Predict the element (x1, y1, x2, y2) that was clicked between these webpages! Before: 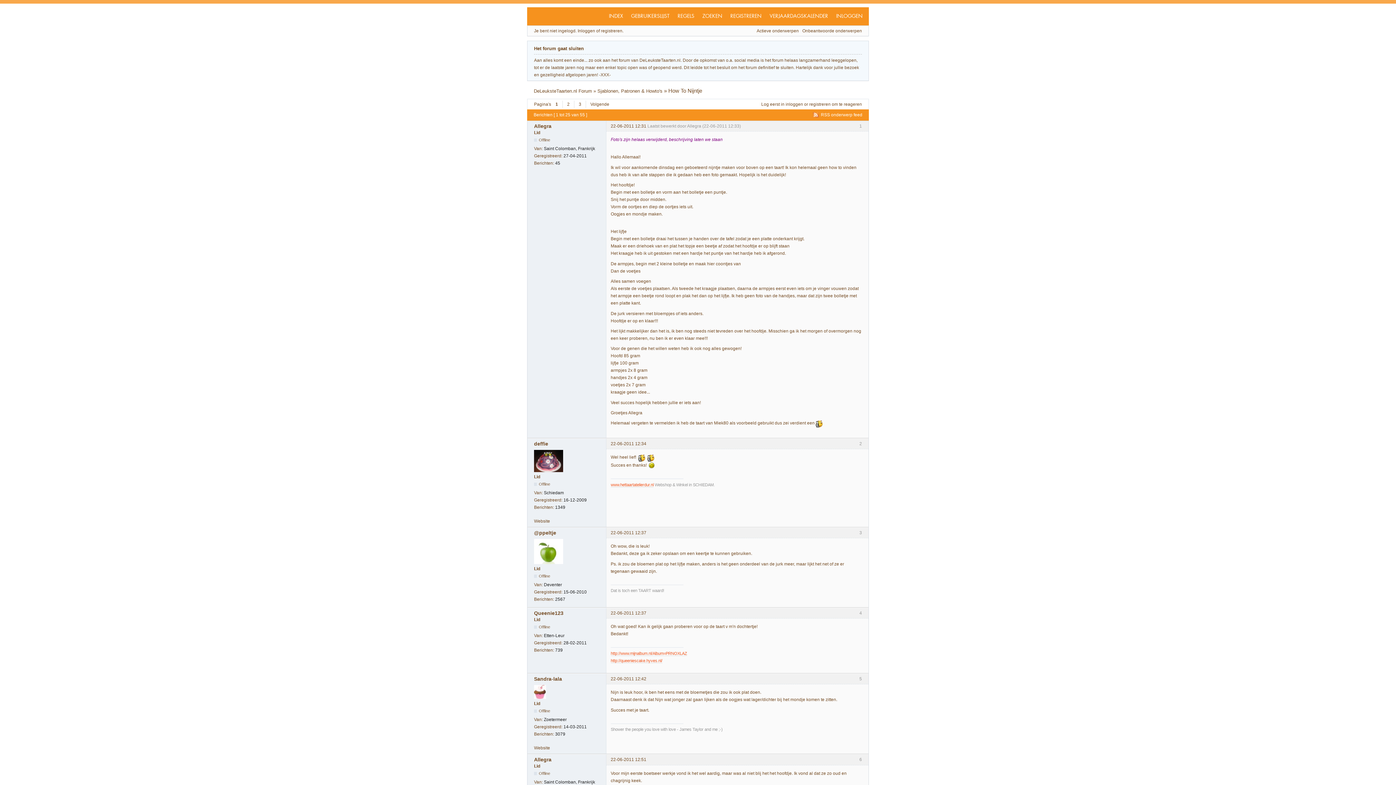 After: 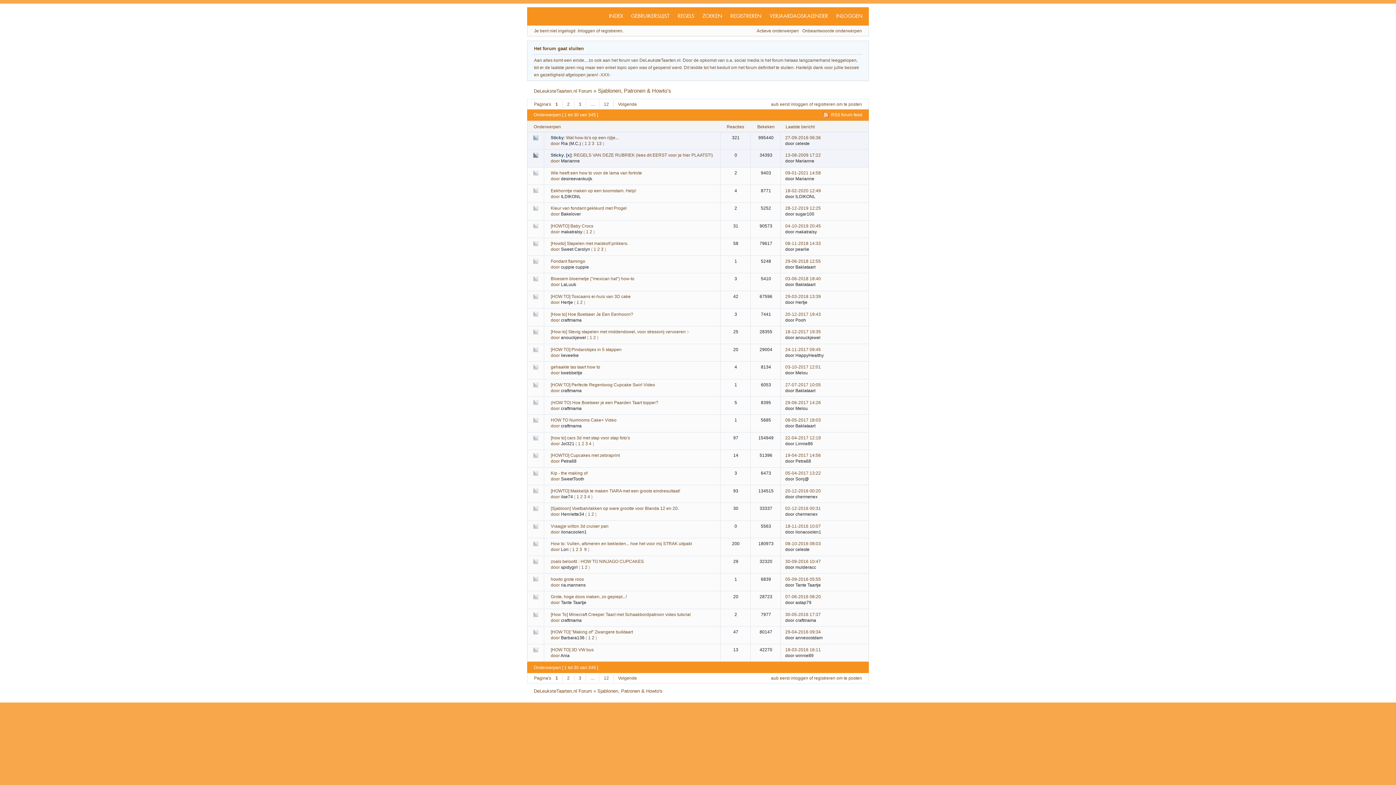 Action: label: Sjablonen, Patronen & Howto's bbox: (597, 88, 662, 93)